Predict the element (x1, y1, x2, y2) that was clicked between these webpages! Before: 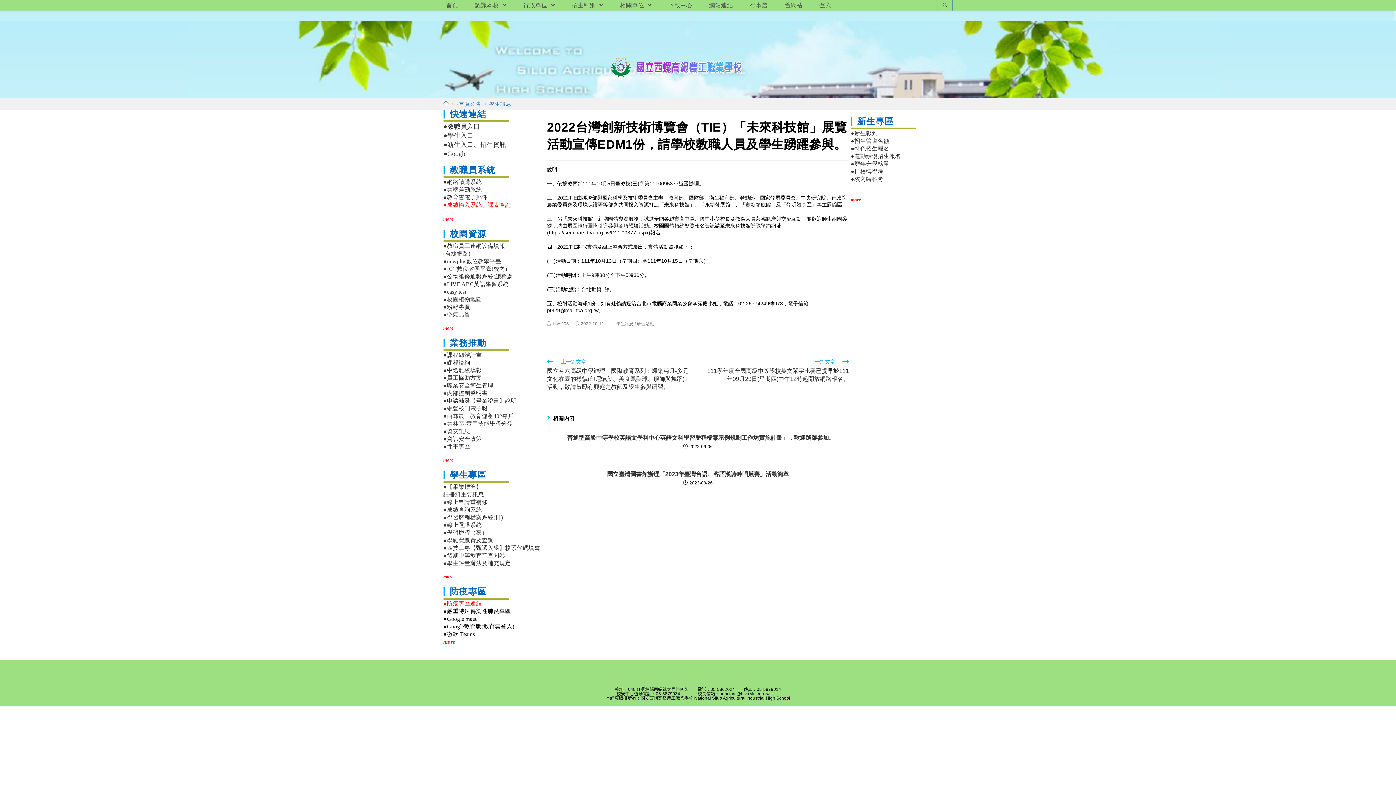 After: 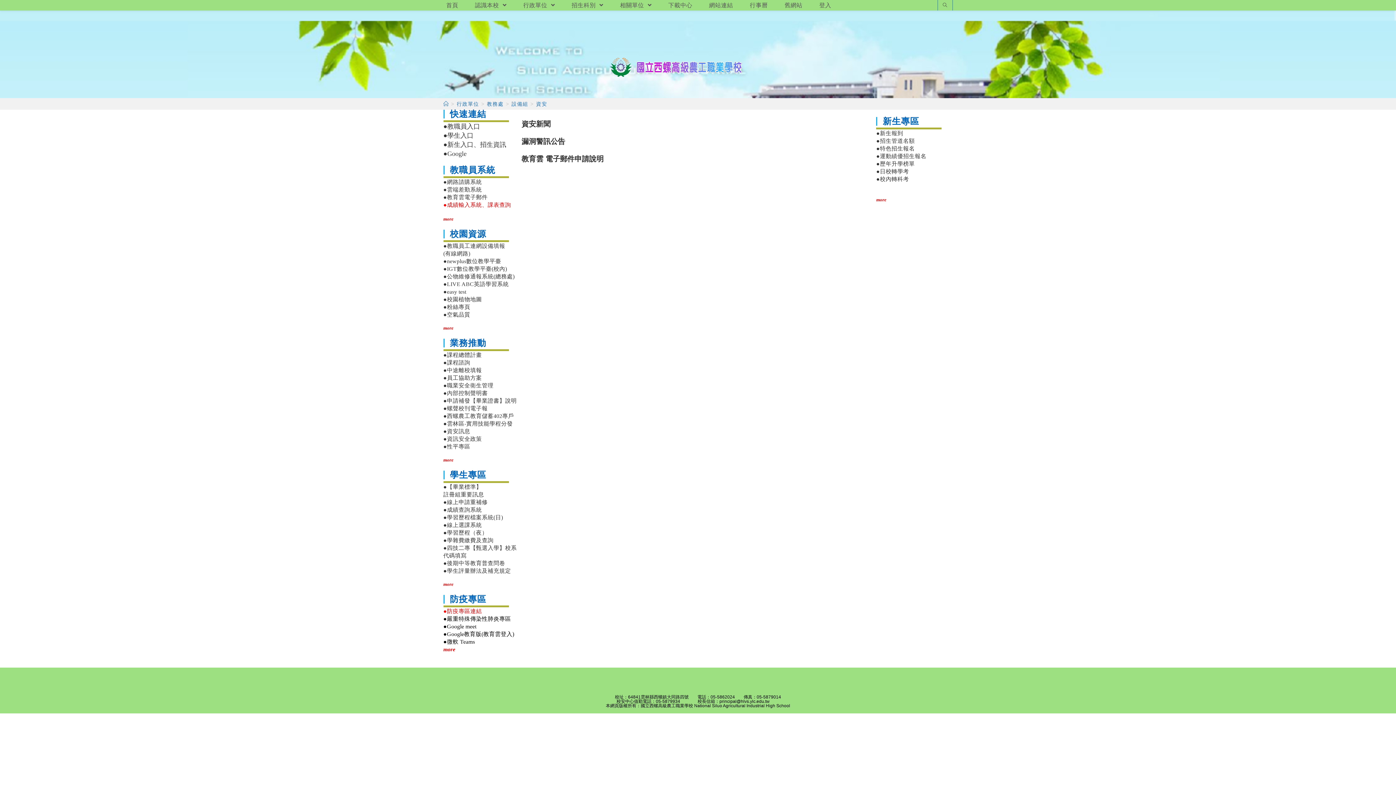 Action: bbox: (443, 428, 470, 434) label: ●資安訊息